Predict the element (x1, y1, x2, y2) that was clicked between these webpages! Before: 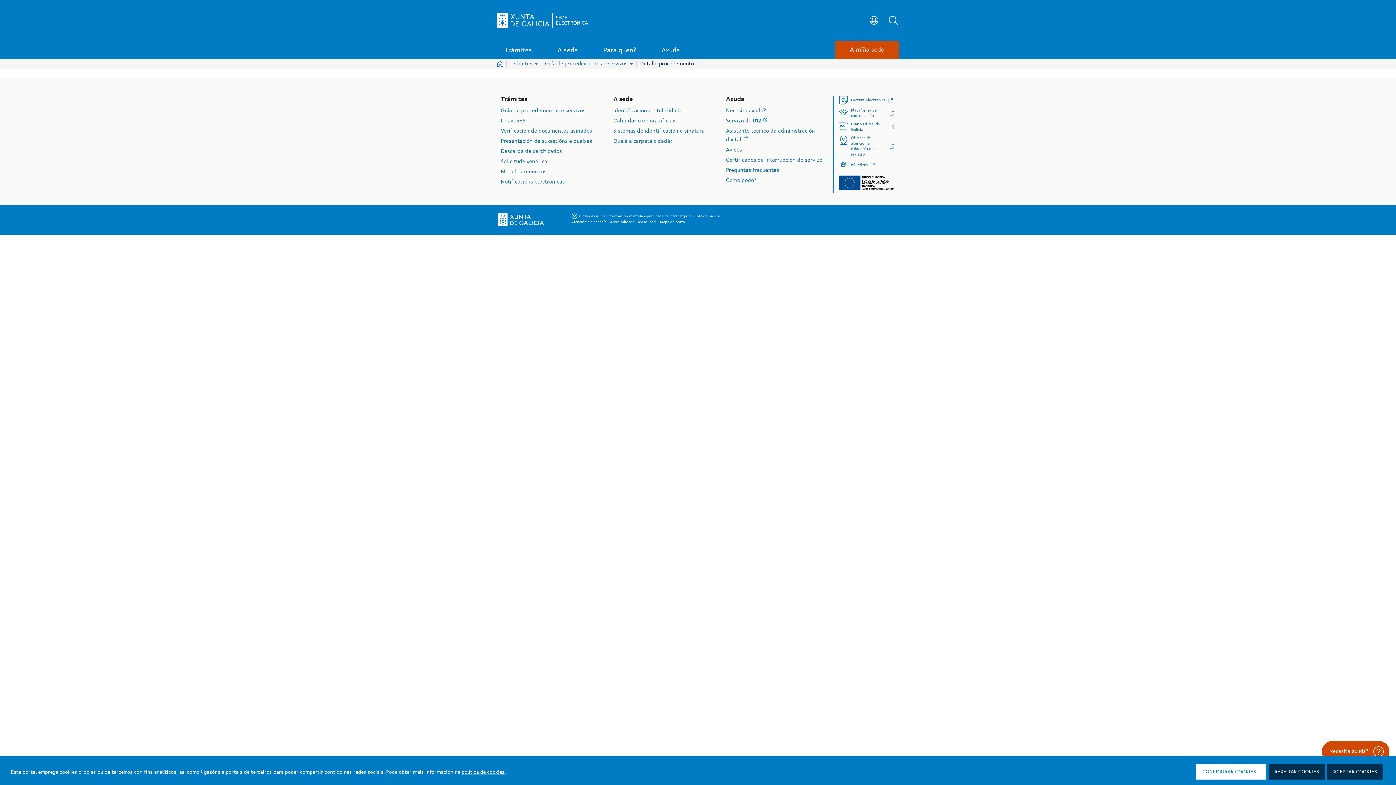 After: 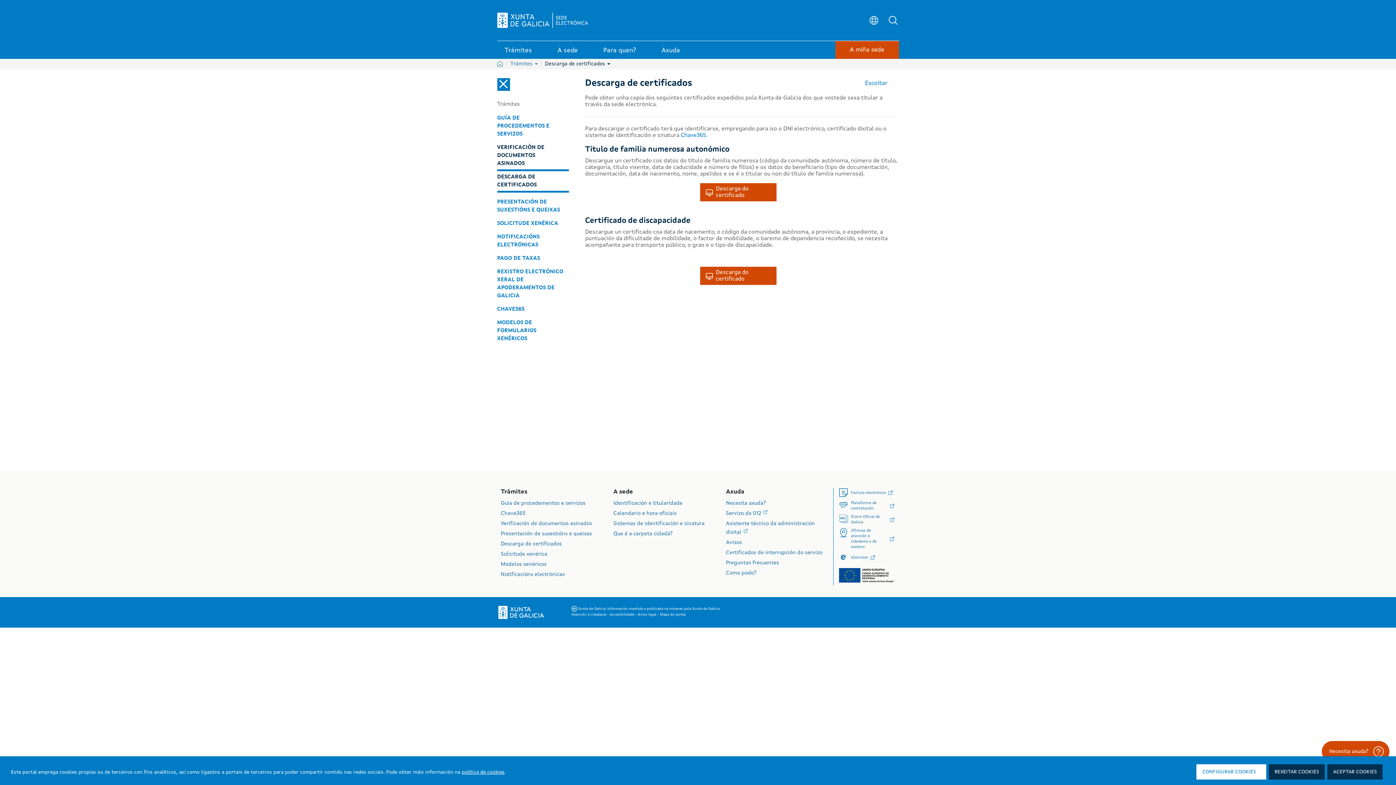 Action: bbox: (500, 149, 562, 154) label: Descarga de certificados